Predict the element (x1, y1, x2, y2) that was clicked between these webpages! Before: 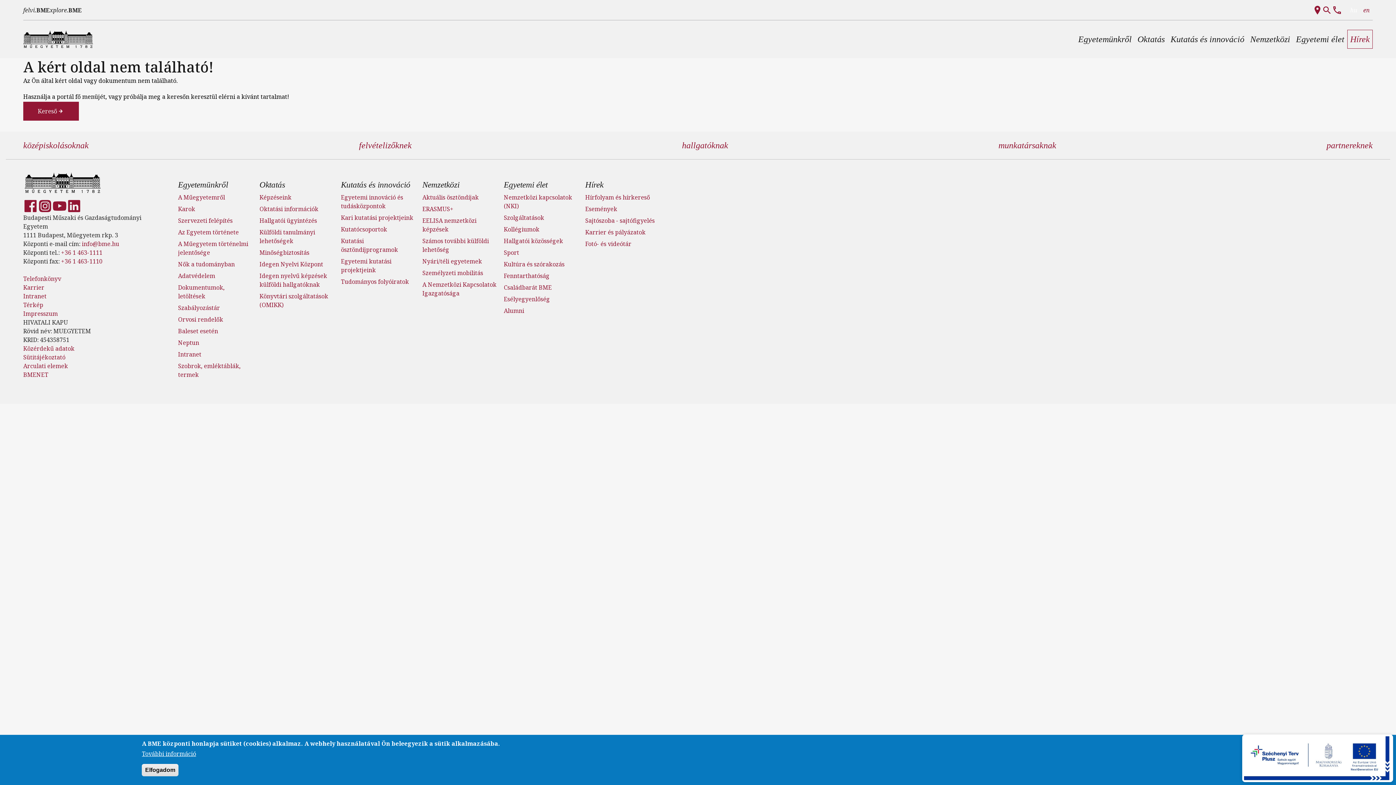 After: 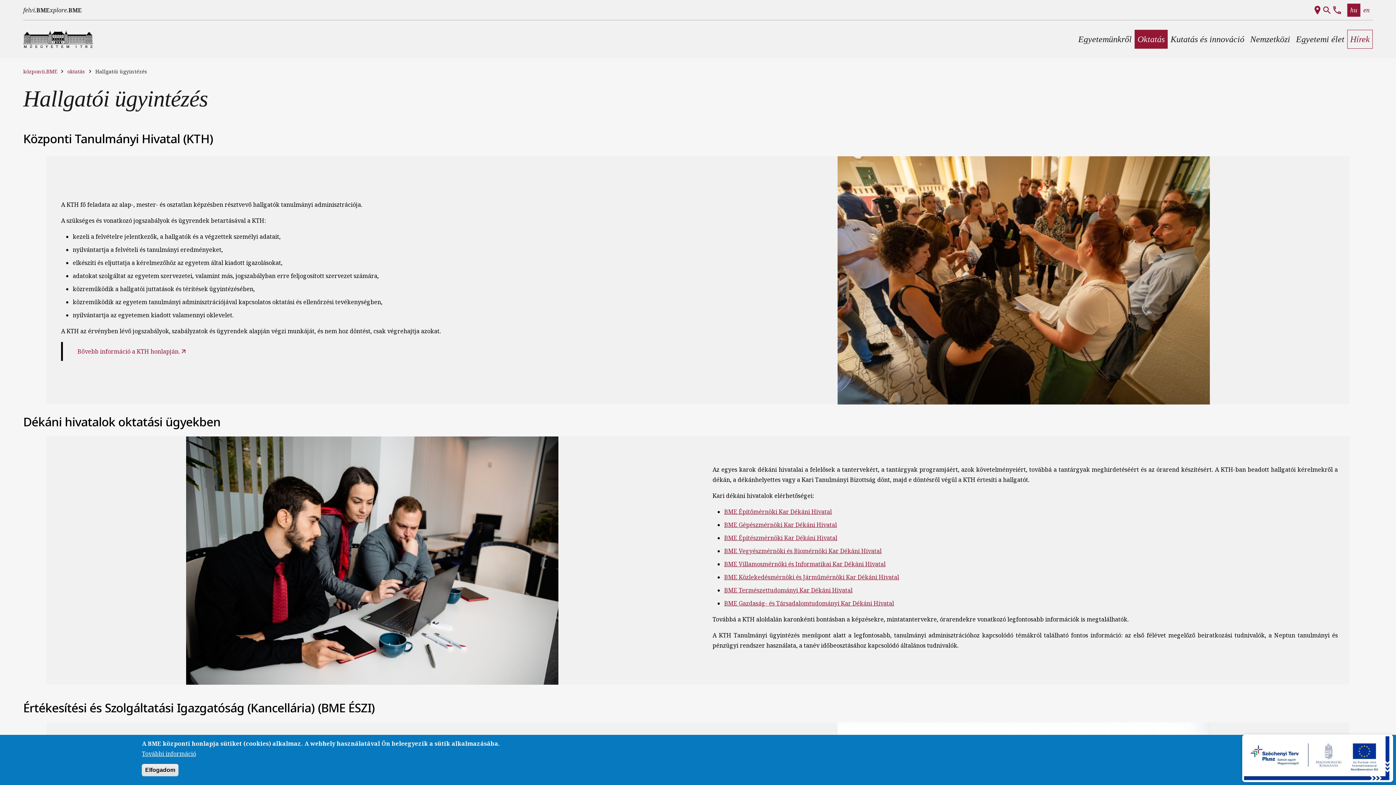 Action: bbox: (259, 216, 317, 224) label: Hallgatói ügyintézés